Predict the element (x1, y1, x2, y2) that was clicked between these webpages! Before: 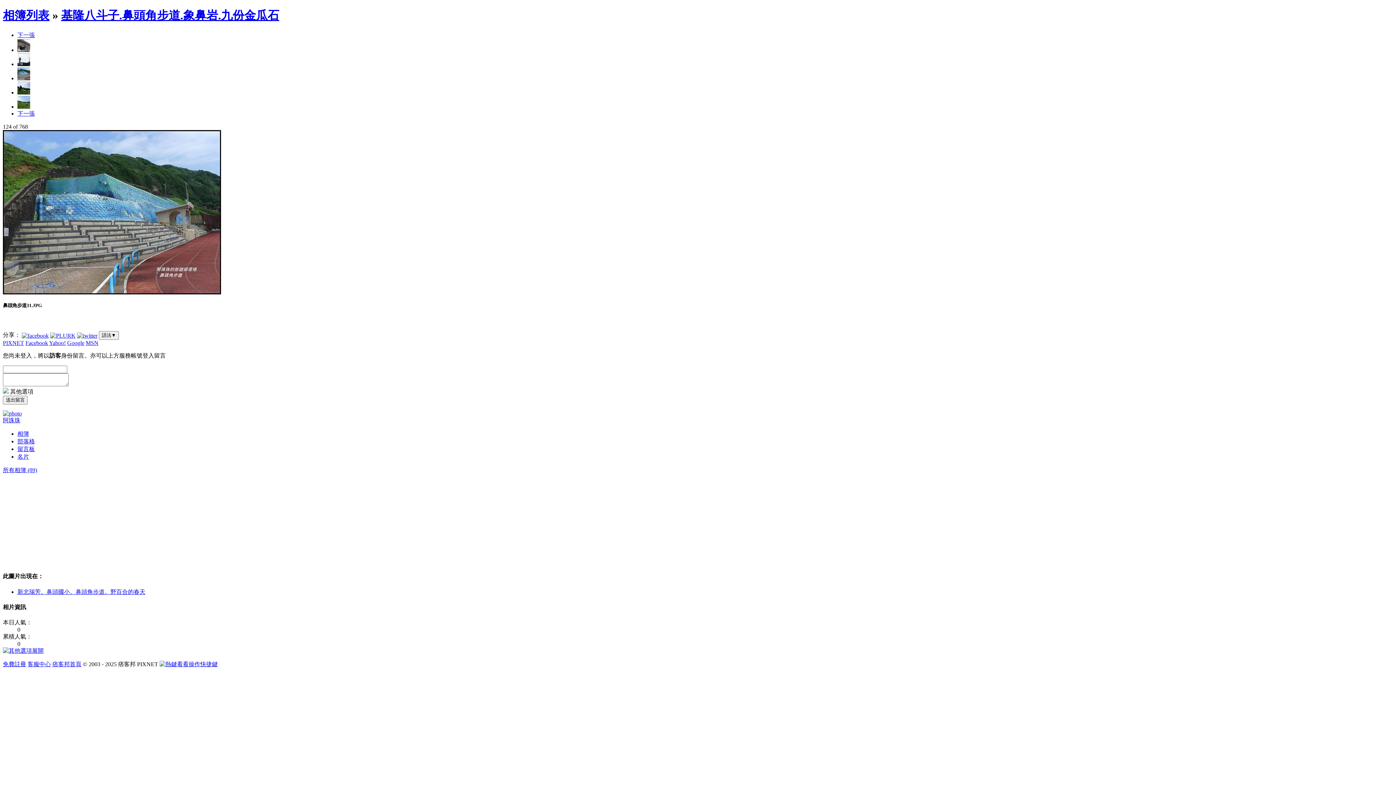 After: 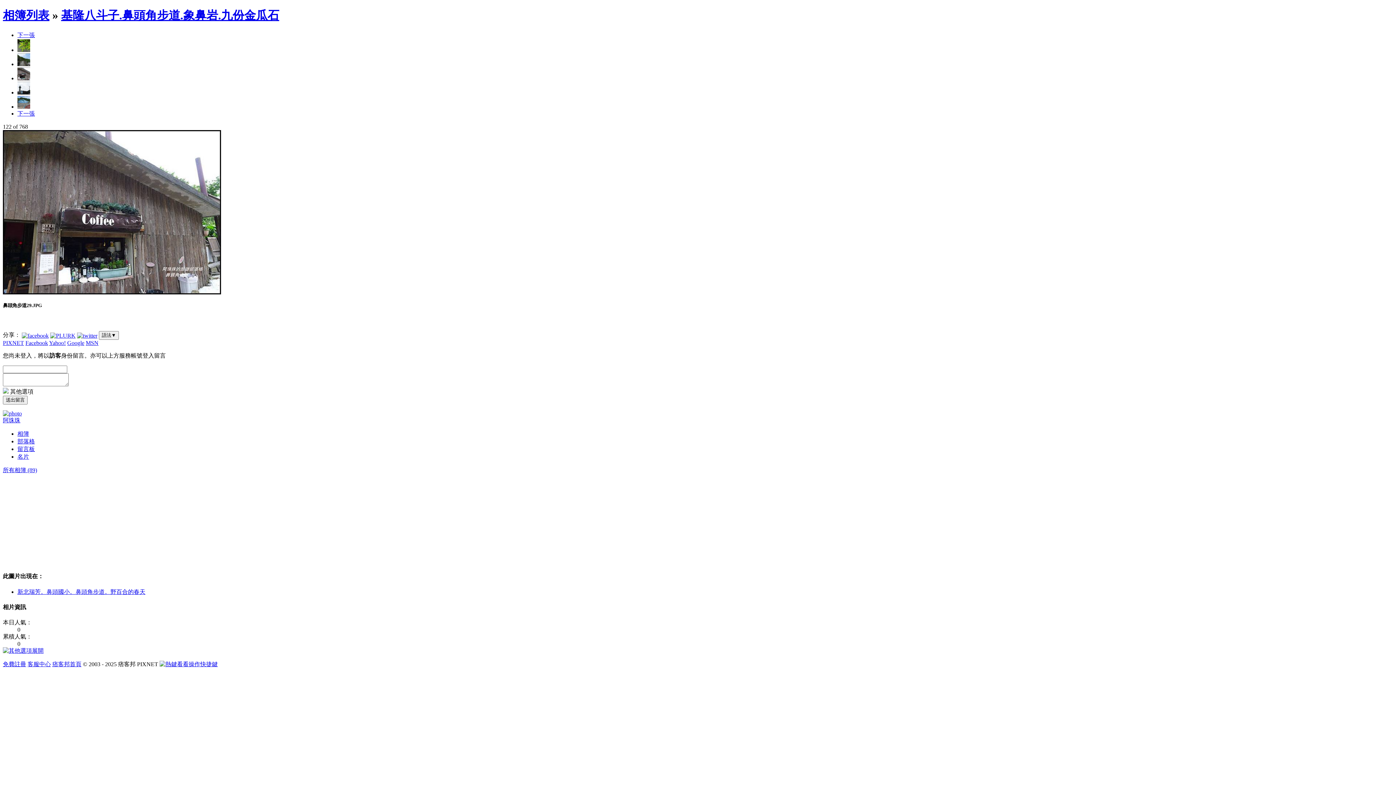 Action: bbox: (17, 46, 30, 53)